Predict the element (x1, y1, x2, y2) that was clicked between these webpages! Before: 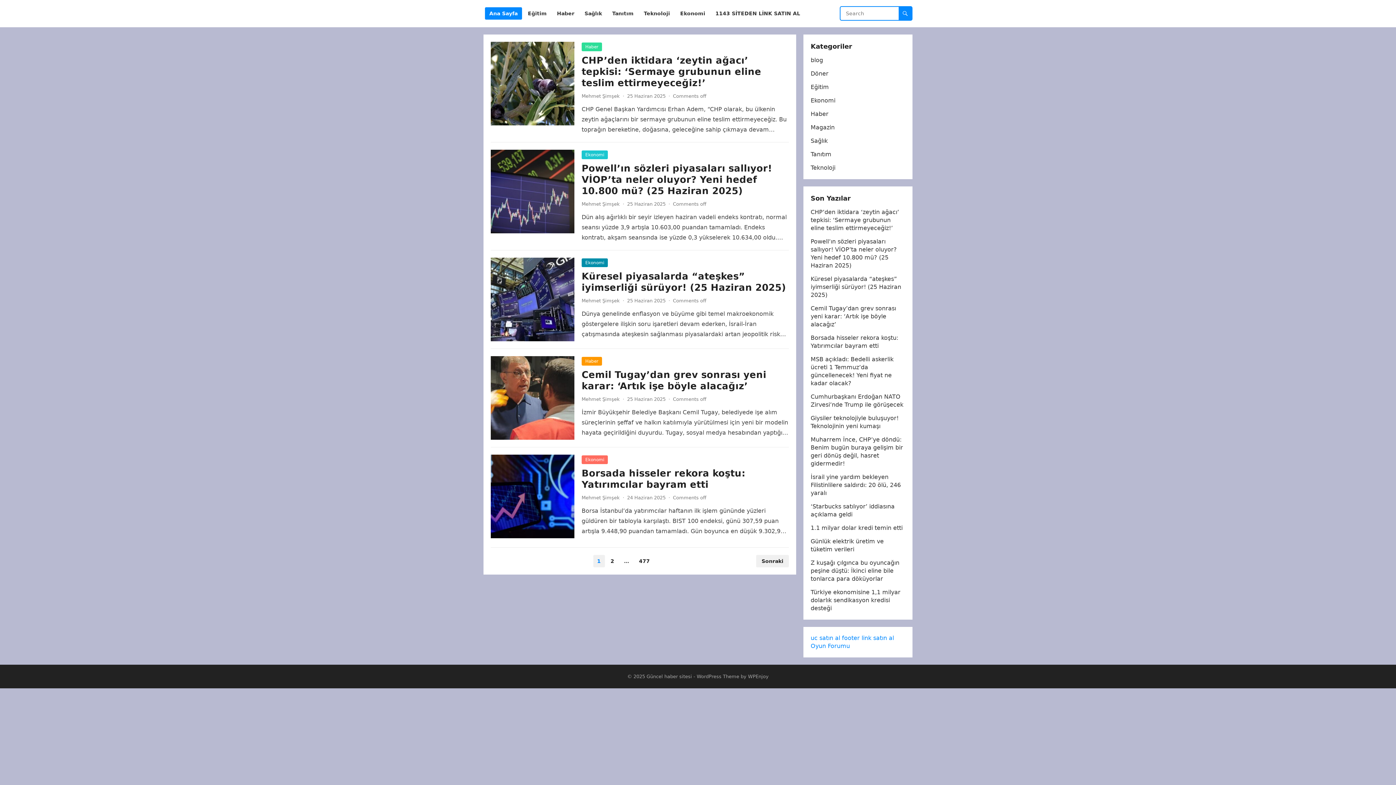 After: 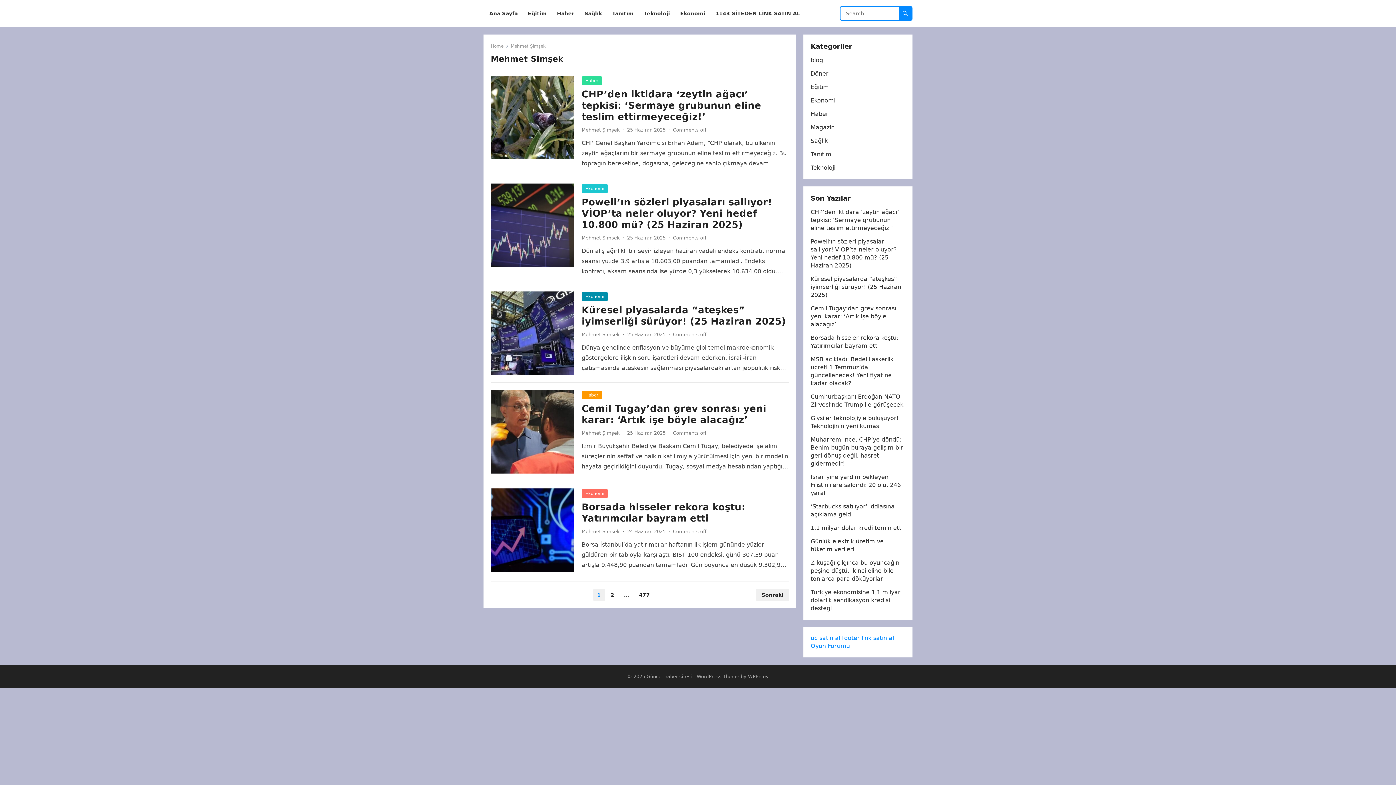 Action: bbox: (581, 298, 620, 303) label: Mehmet Şimşek